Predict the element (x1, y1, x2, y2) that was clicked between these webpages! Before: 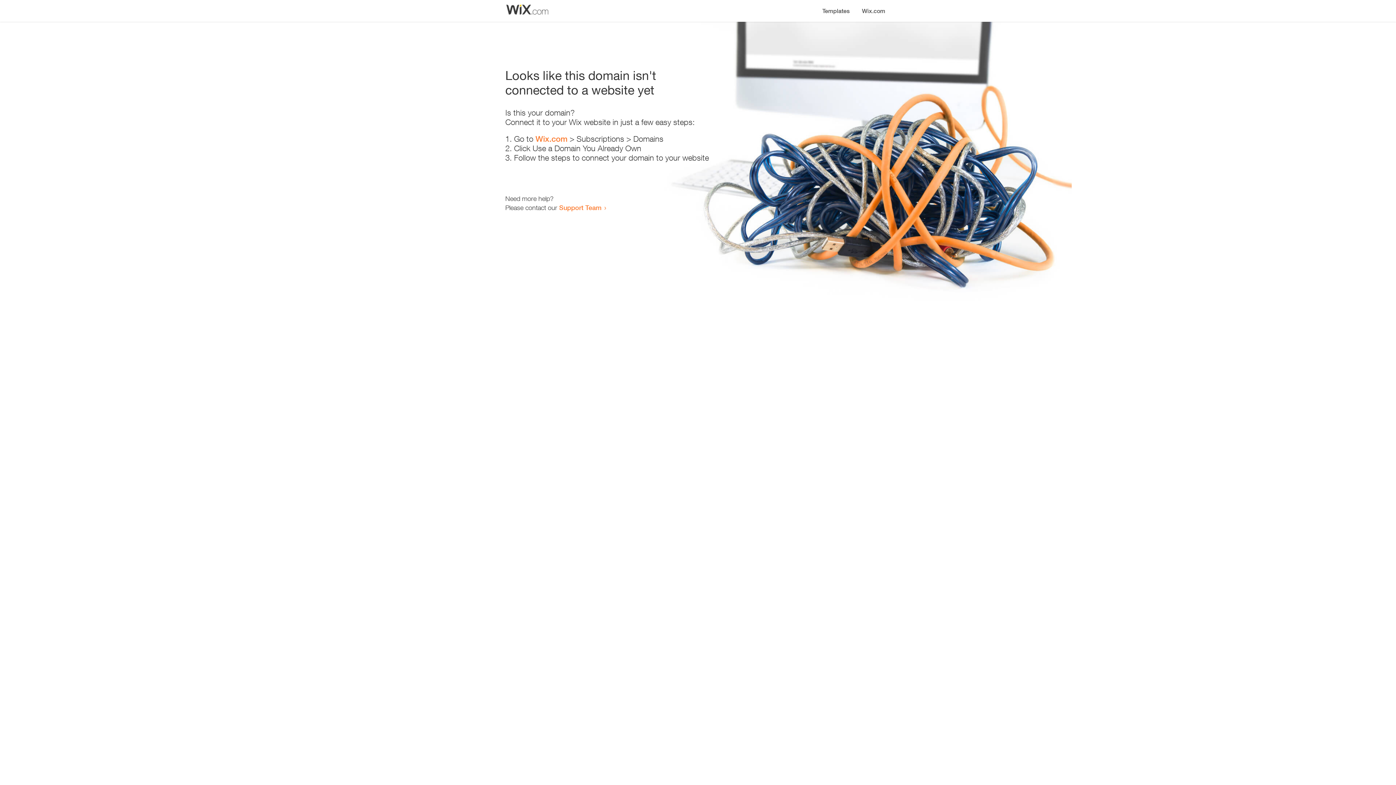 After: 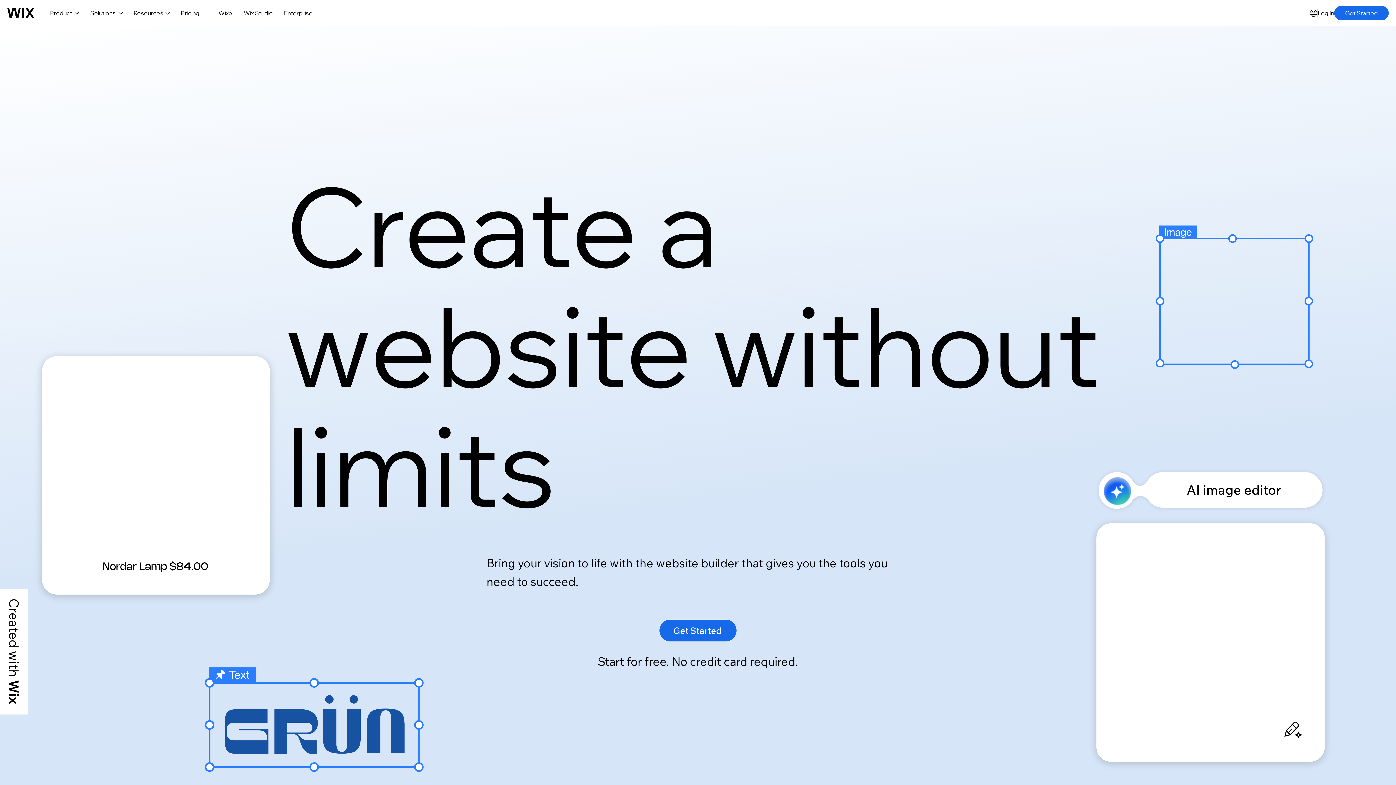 Action: label: Wix.com bbox: (856, 0, 890, 14)